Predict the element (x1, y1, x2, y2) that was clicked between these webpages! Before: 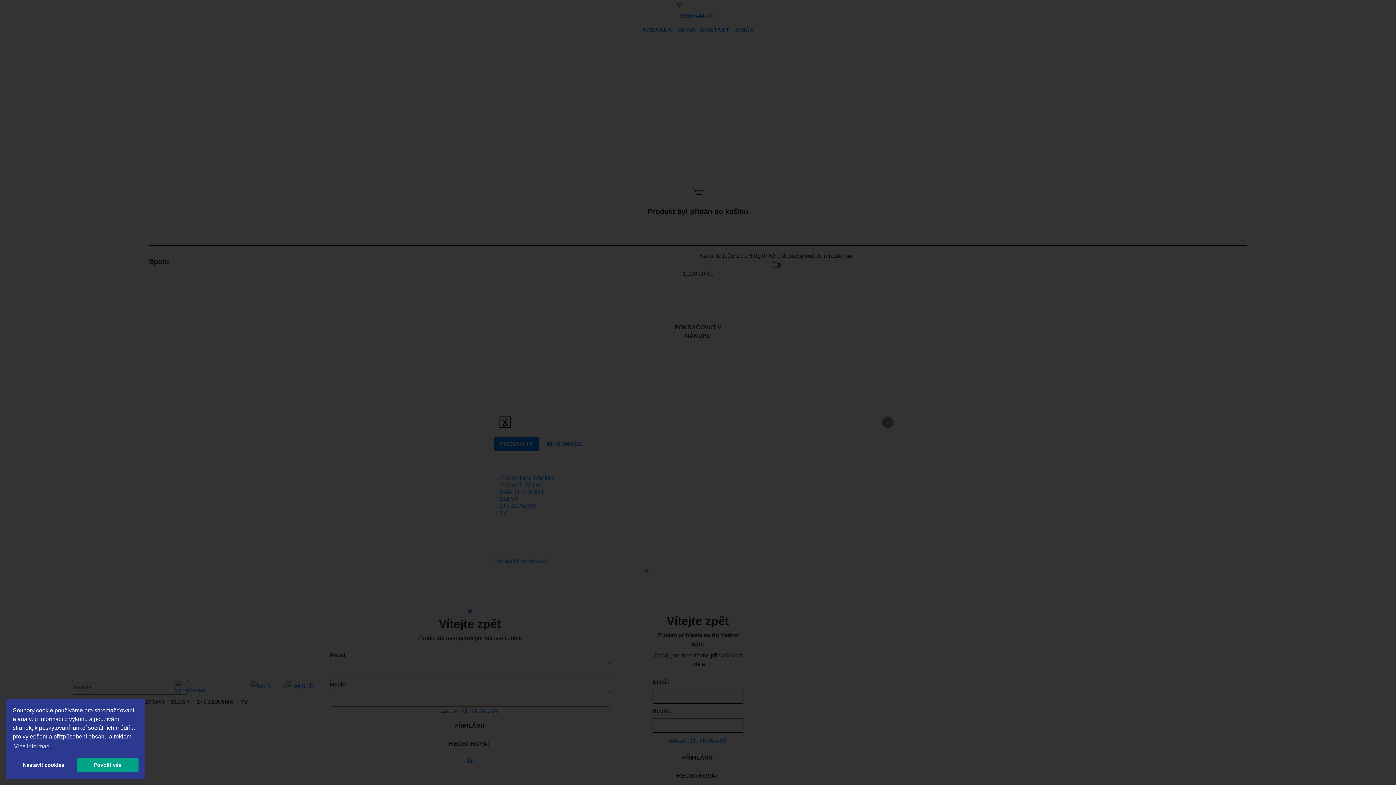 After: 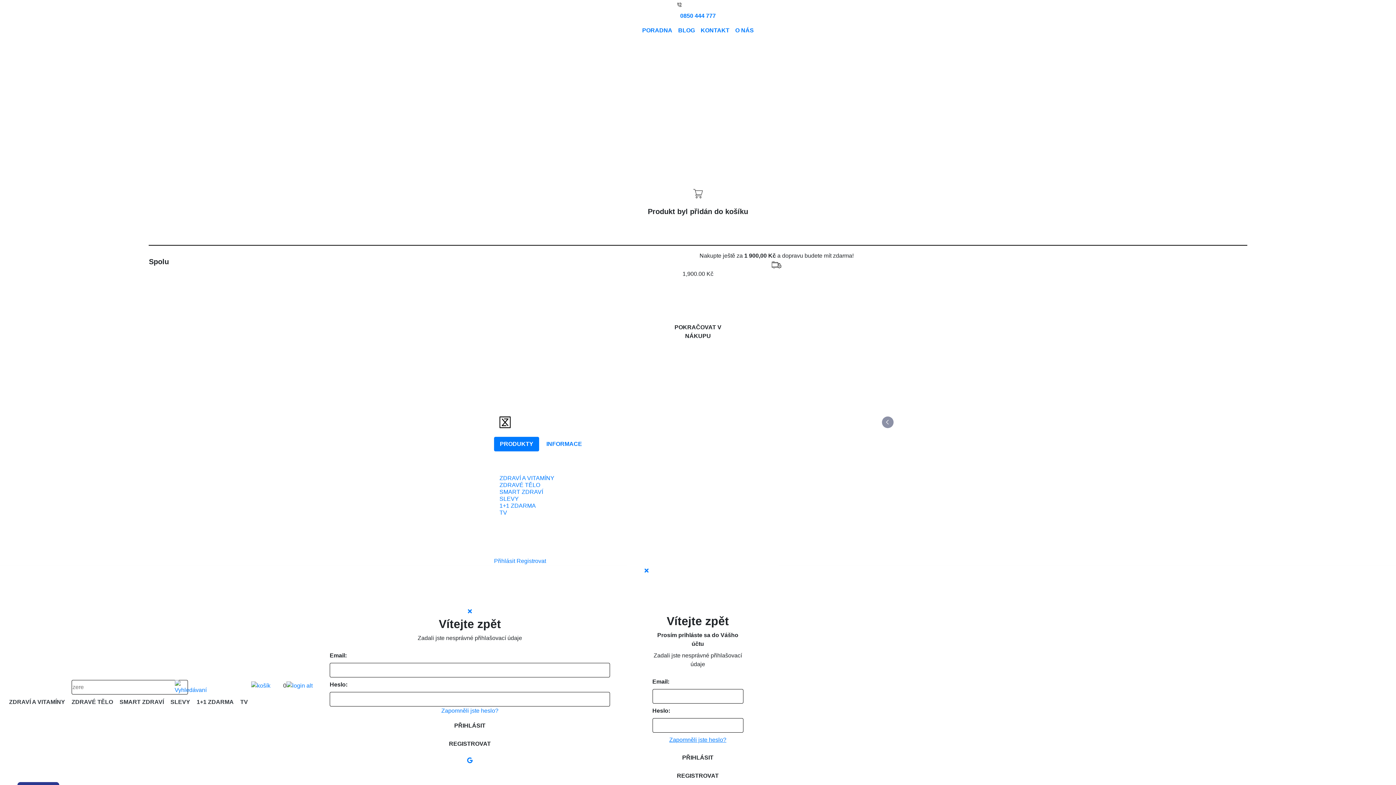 Action: bbox: (76, 758, 138, 772) label: allow cookies